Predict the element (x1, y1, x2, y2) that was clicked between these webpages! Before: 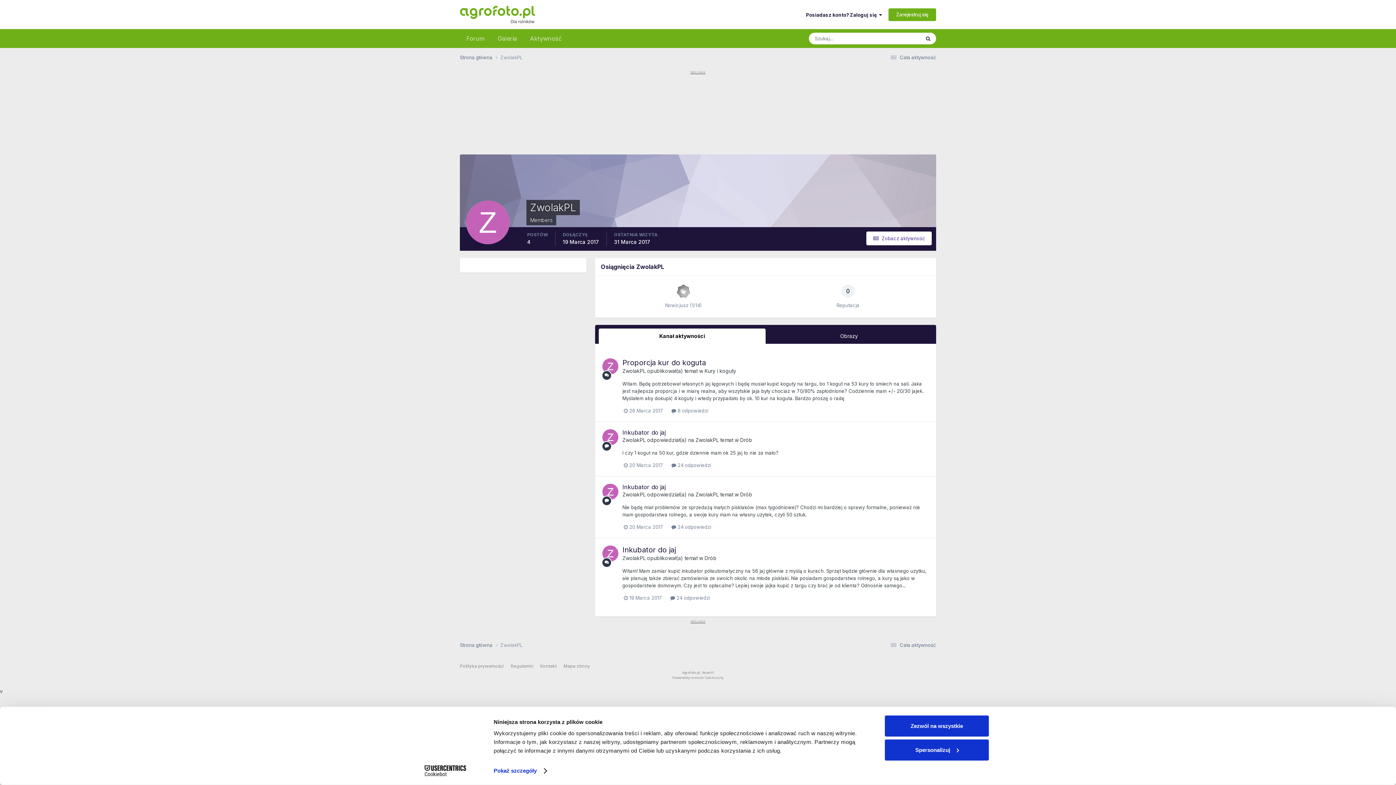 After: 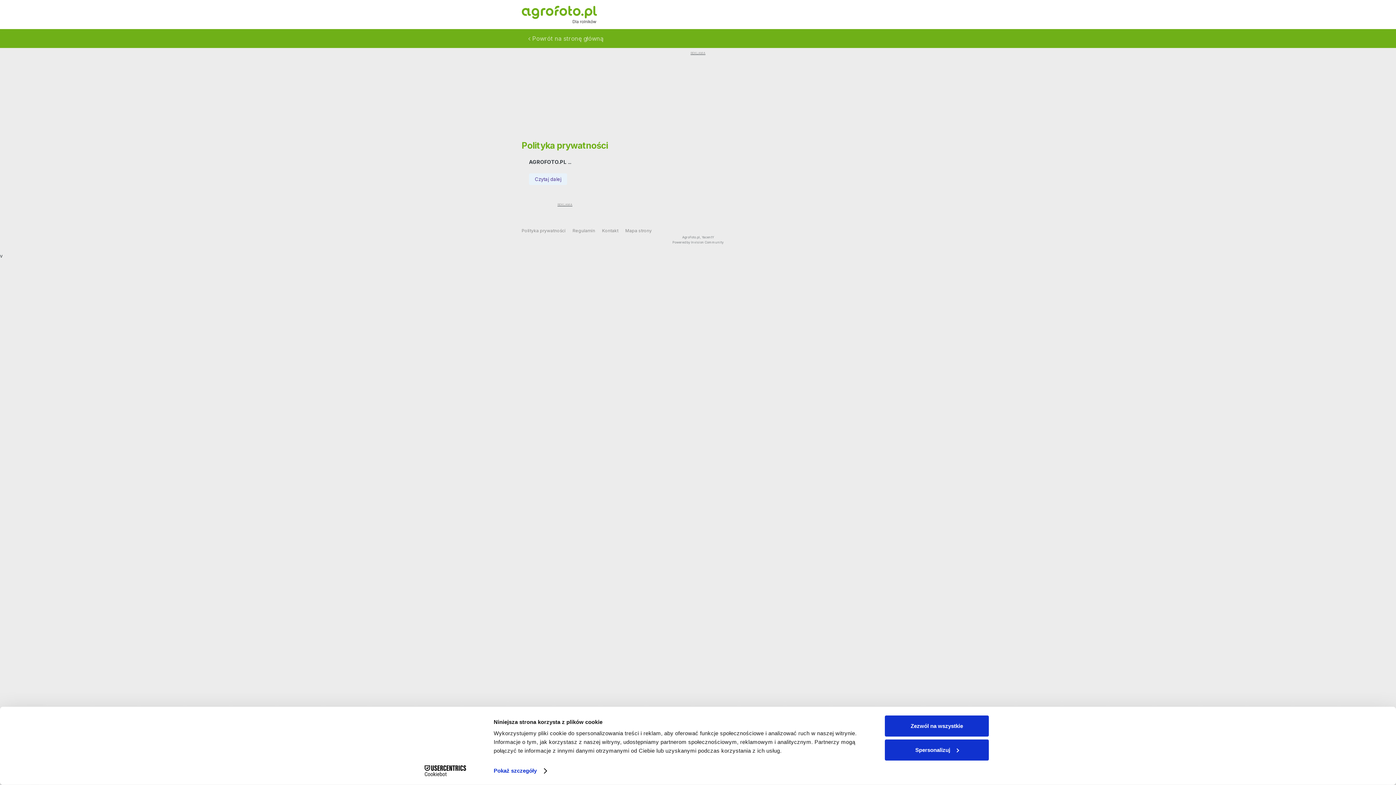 Action: bbox: (460, 663, 504, 668) label: Polityka prywatności